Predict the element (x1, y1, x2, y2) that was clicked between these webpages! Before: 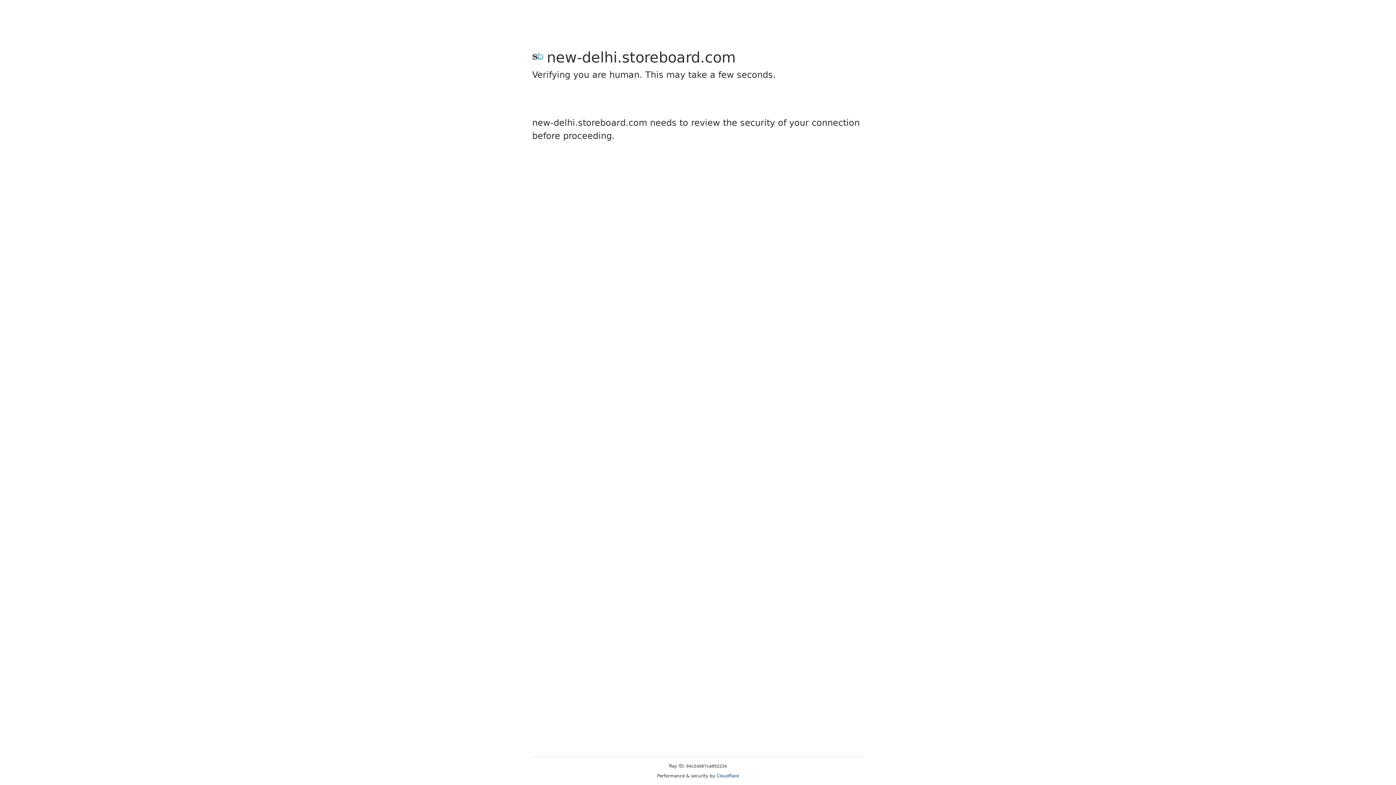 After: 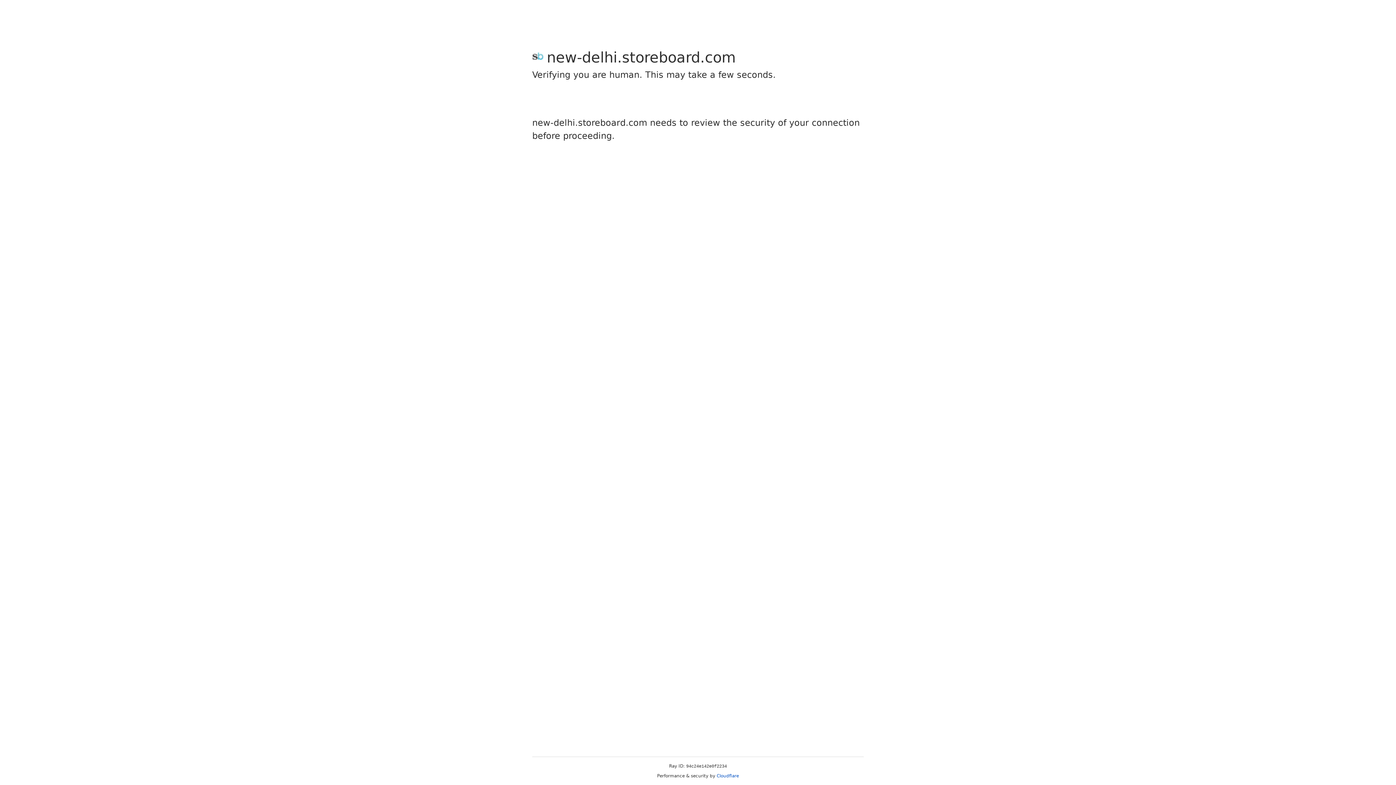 Action: label: Cloudflare bbox: (716, 773, 739, 778)